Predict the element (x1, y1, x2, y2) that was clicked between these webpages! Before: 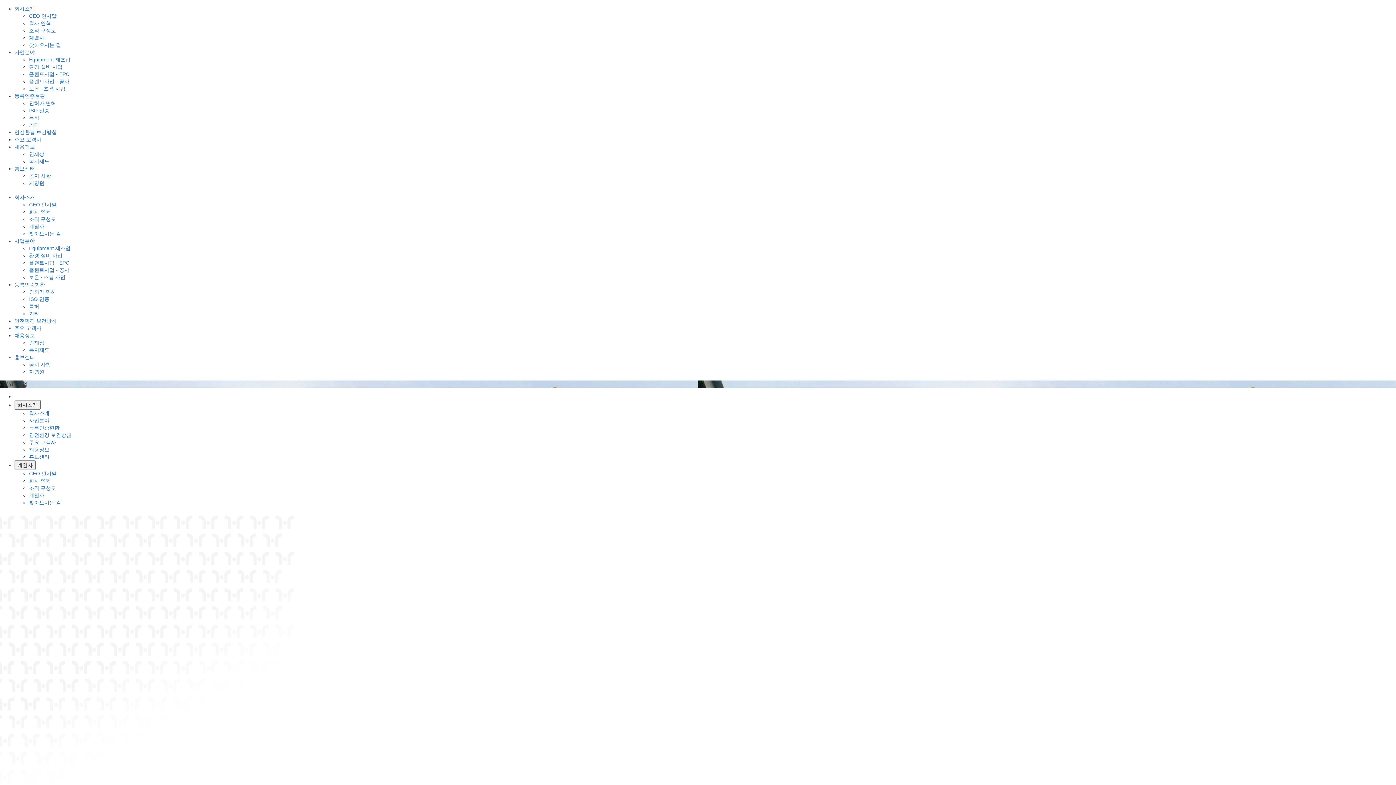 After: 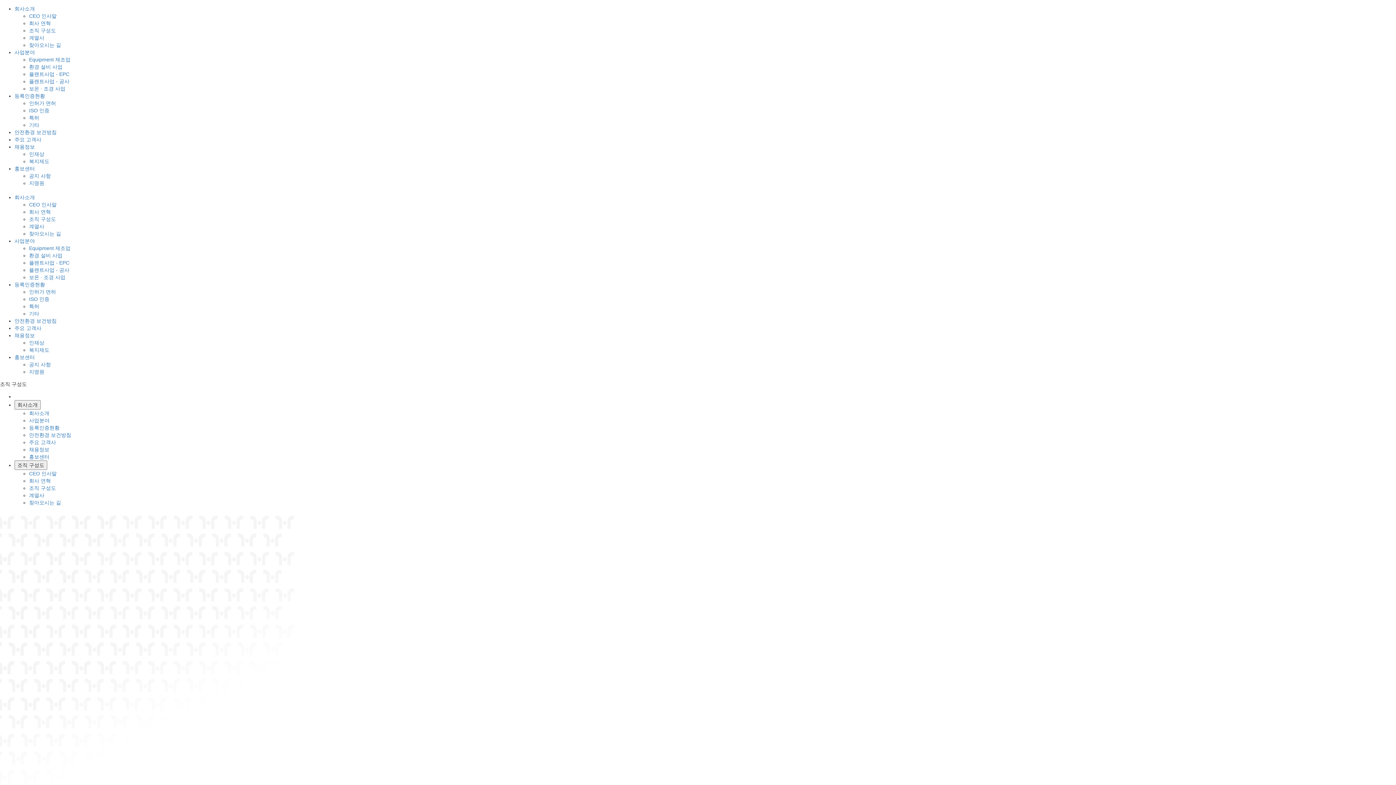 Action: label: 조직 구성도 bbox: (29, 485, 56, 491)